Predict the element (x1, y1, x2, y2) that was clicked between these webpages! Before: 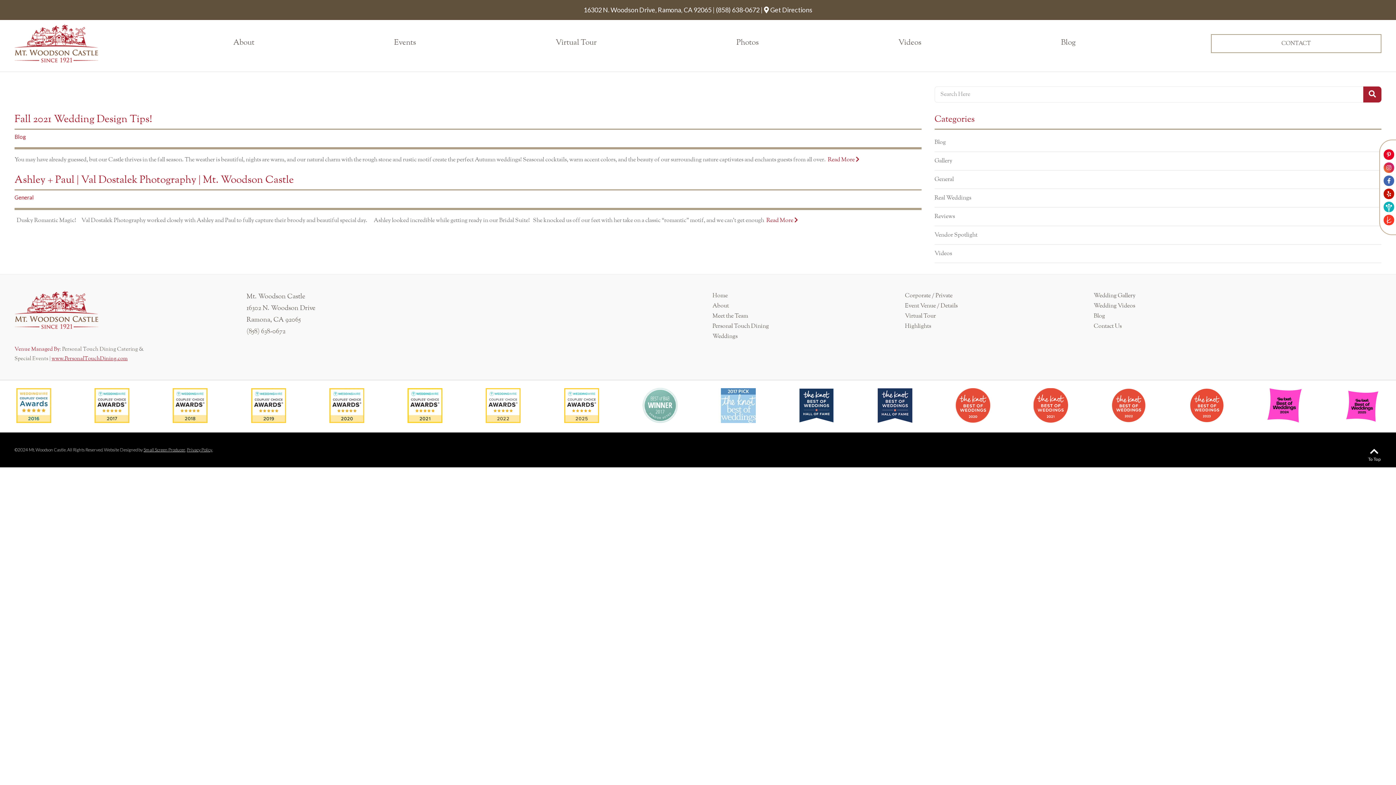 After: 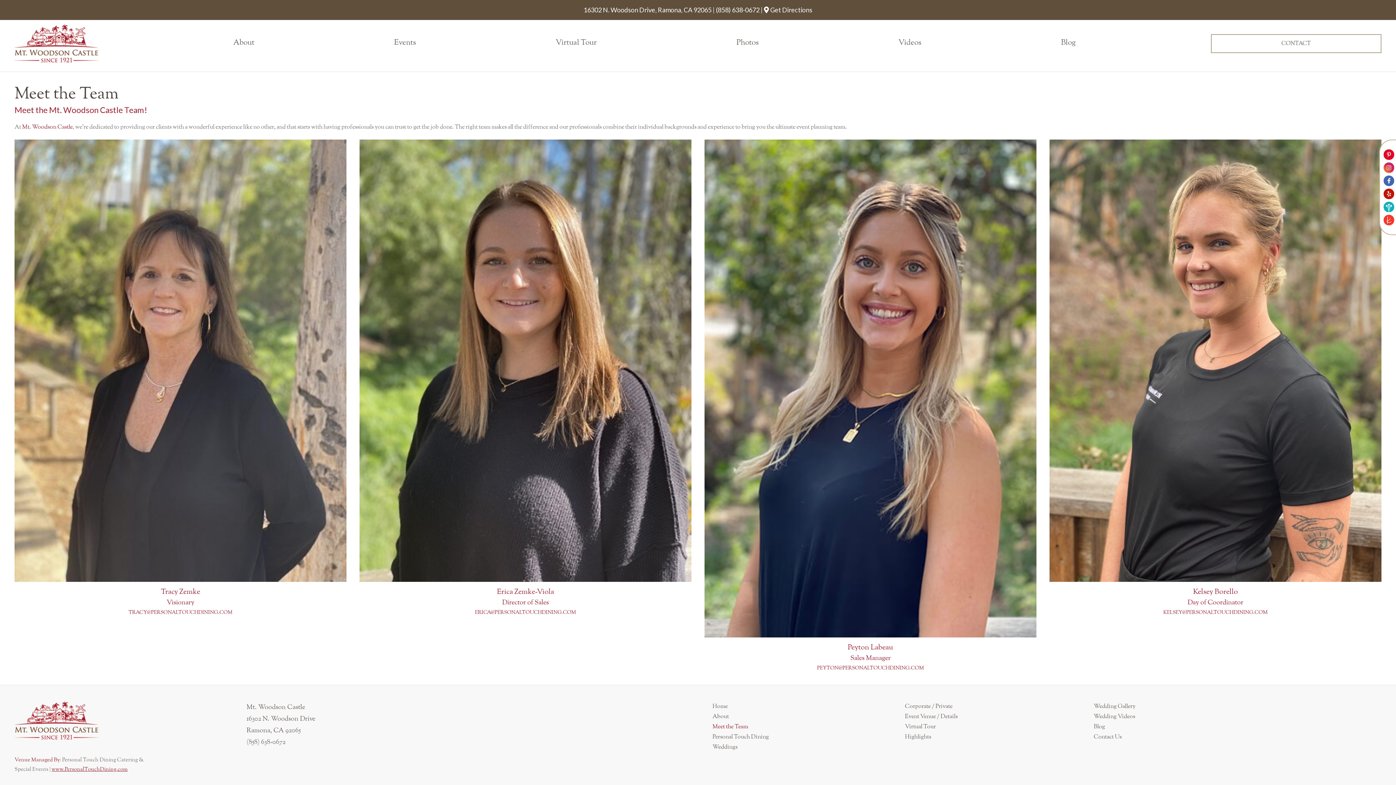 Action: label: Meet the Team bbox: (712, 311, 748, 321)